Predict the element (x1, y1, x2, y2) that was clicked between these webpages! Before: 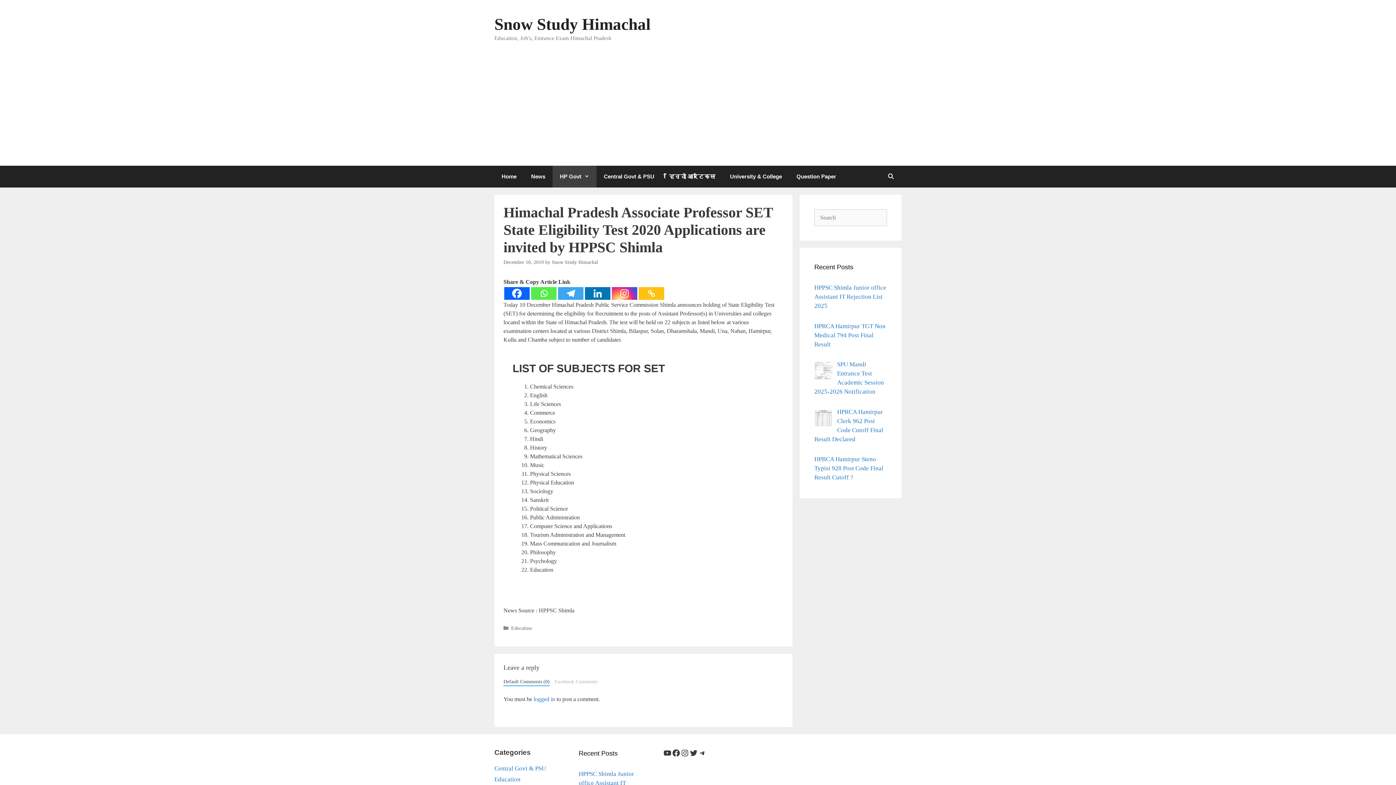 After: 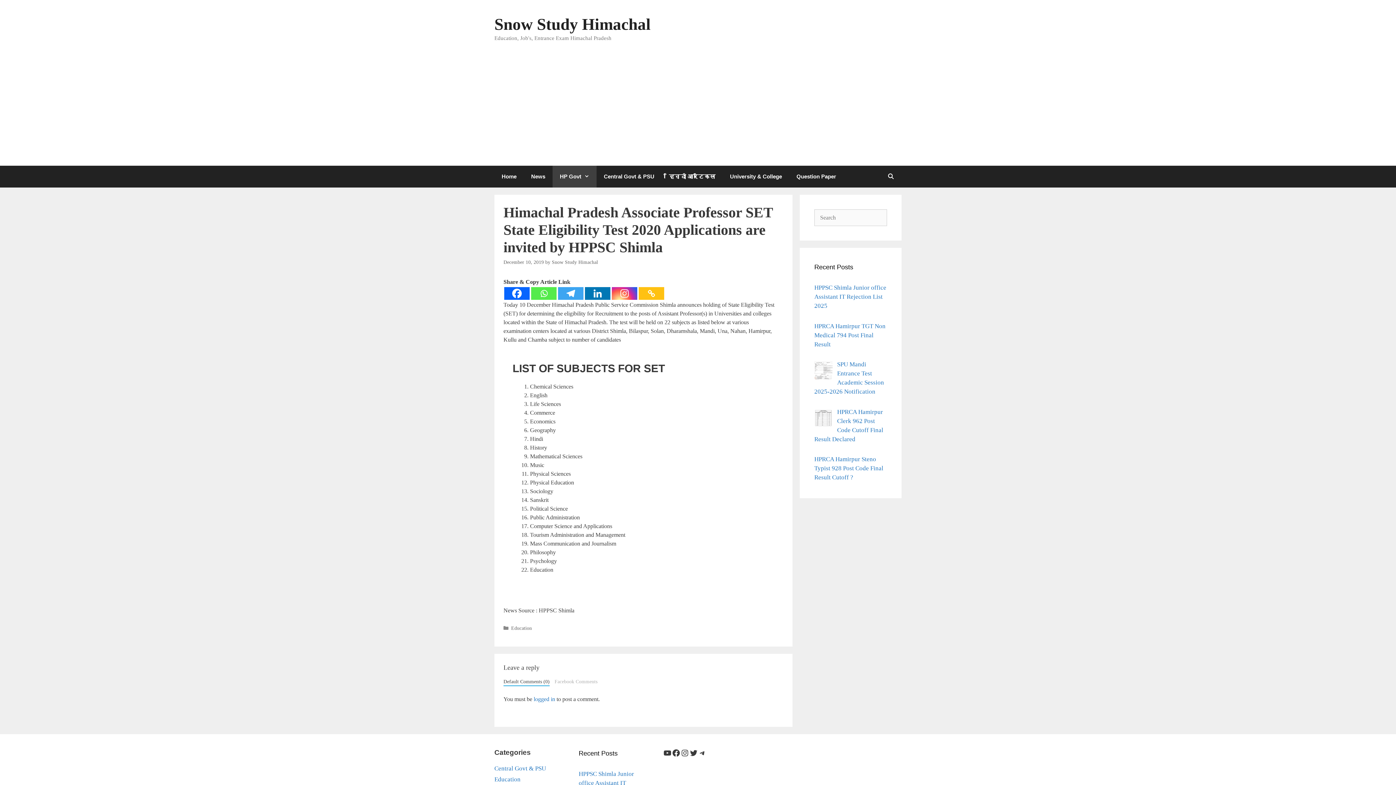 Action: bbox: (612, 287, 637, 299) label: Instagram